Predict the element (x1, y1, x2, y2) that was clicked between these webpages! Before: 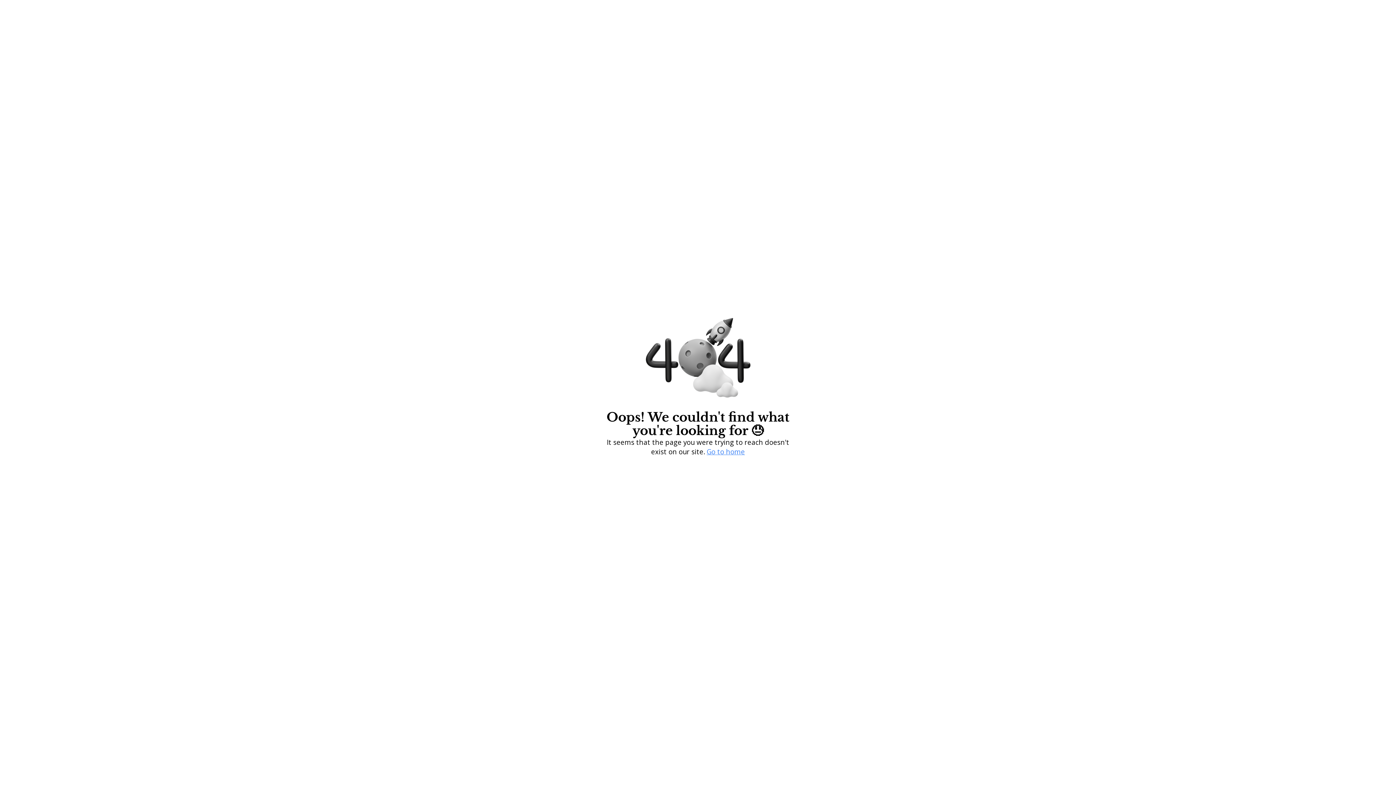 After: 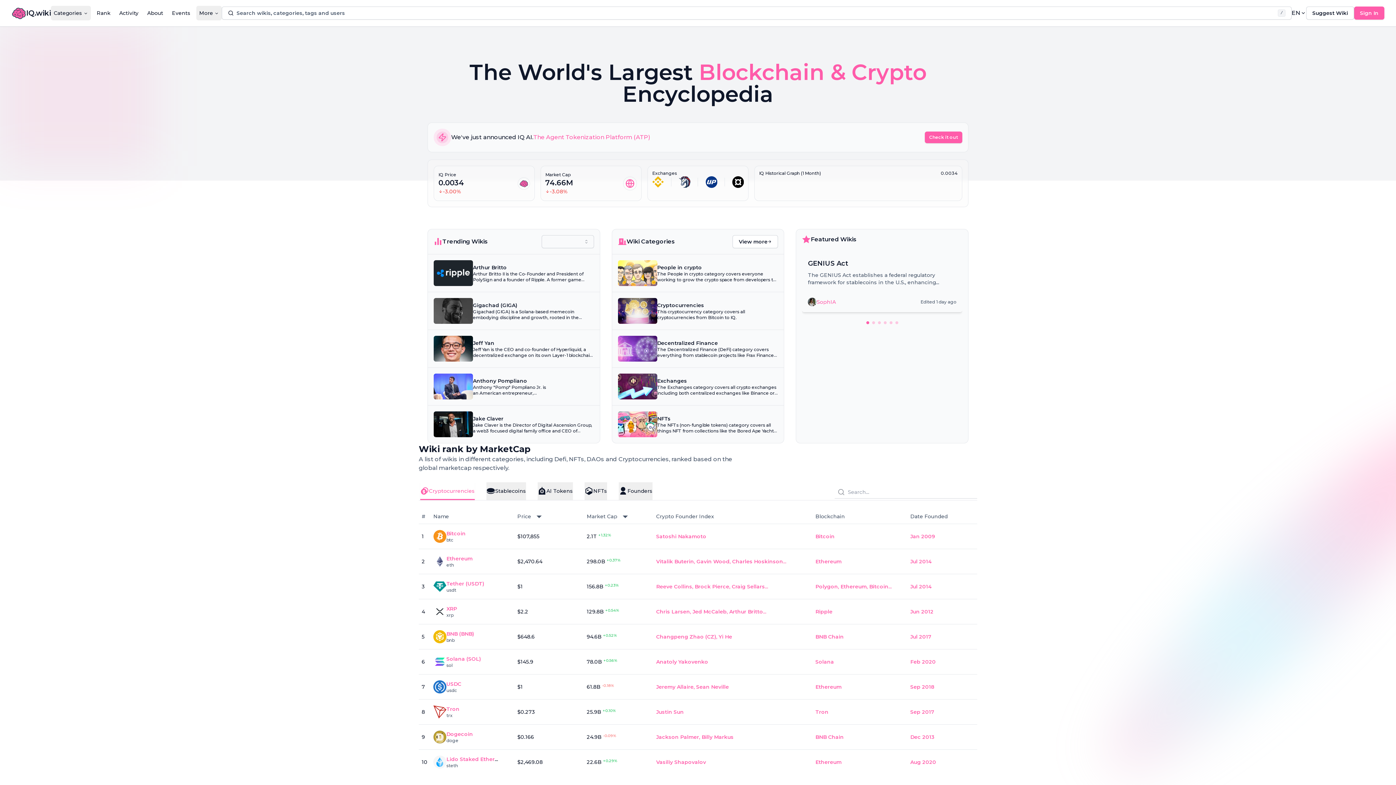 Action: label: Go to home bbox: (706, 447, 745, 456)